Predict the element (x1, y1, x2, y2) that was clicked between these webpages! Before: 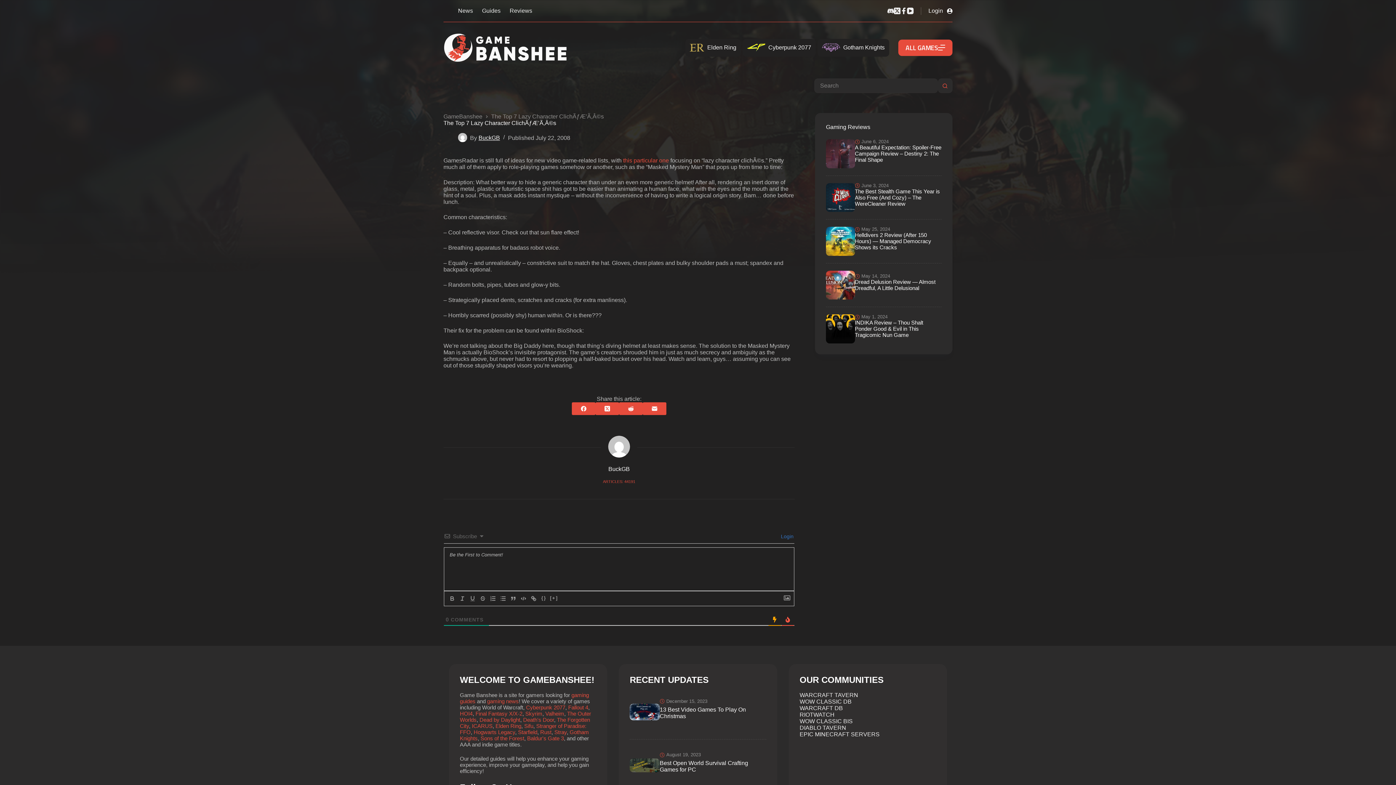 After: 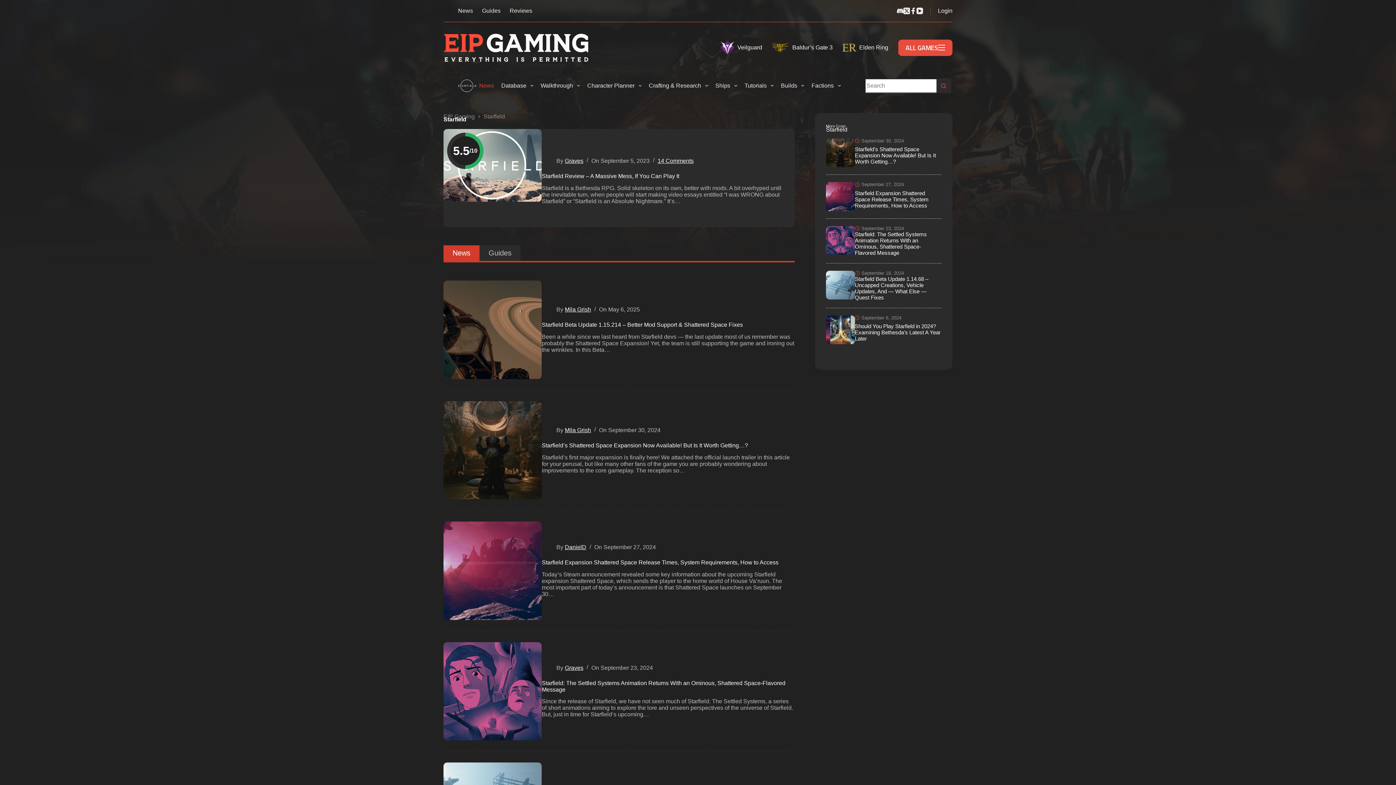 Action: label: Starfield bbox: (518, 729, 537, 735)